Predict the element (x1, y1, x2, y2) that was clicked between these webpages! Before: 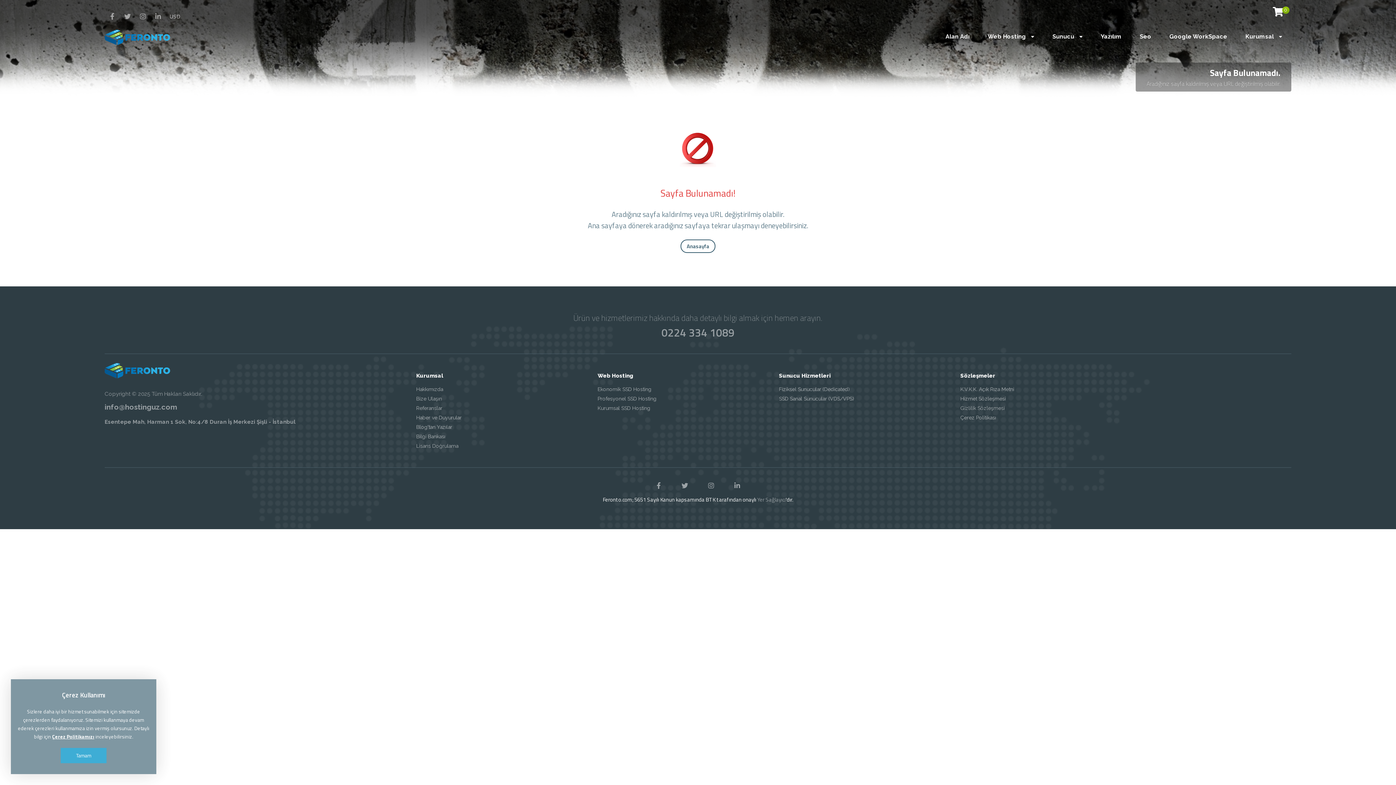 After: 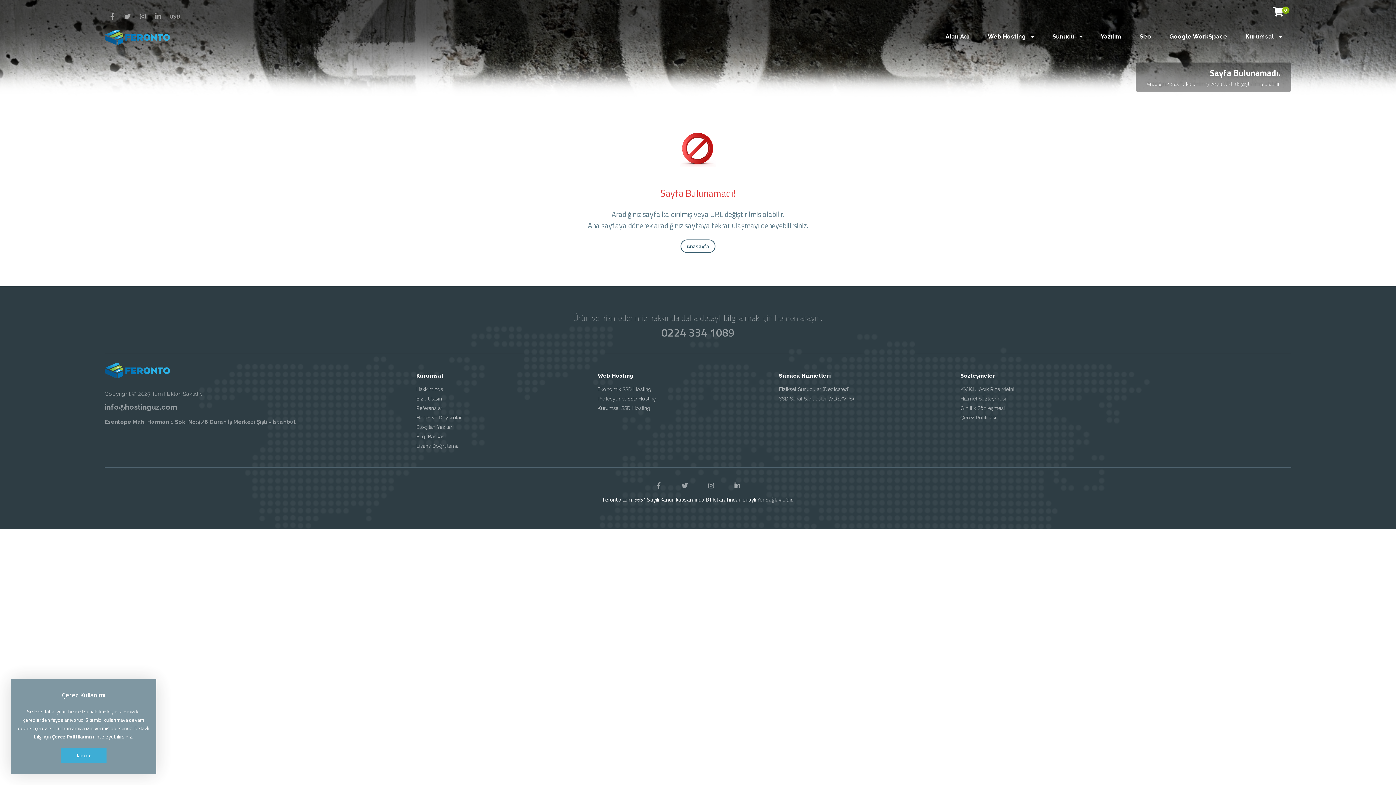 Action: bbox: (779, 370, 945, 384) label: Sunucu Hizmetleri